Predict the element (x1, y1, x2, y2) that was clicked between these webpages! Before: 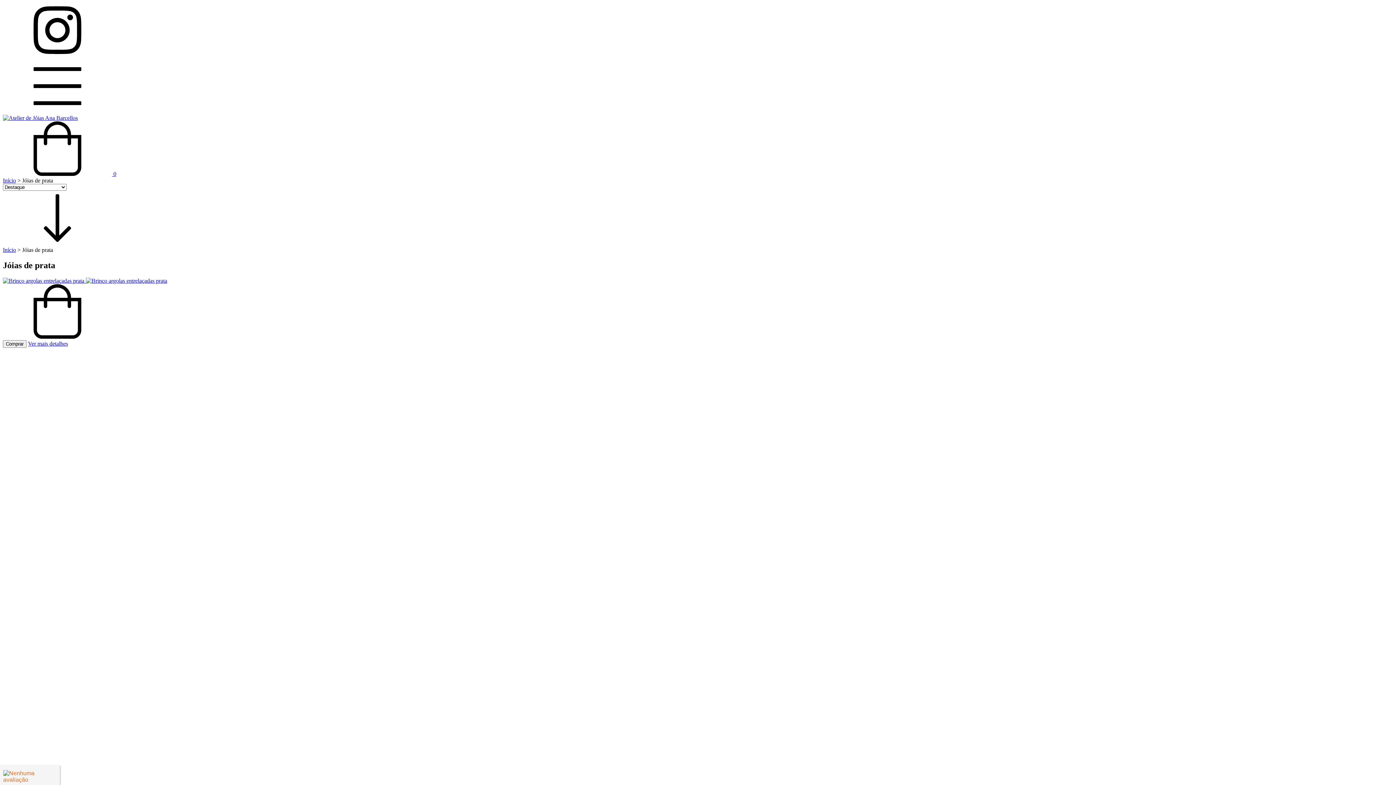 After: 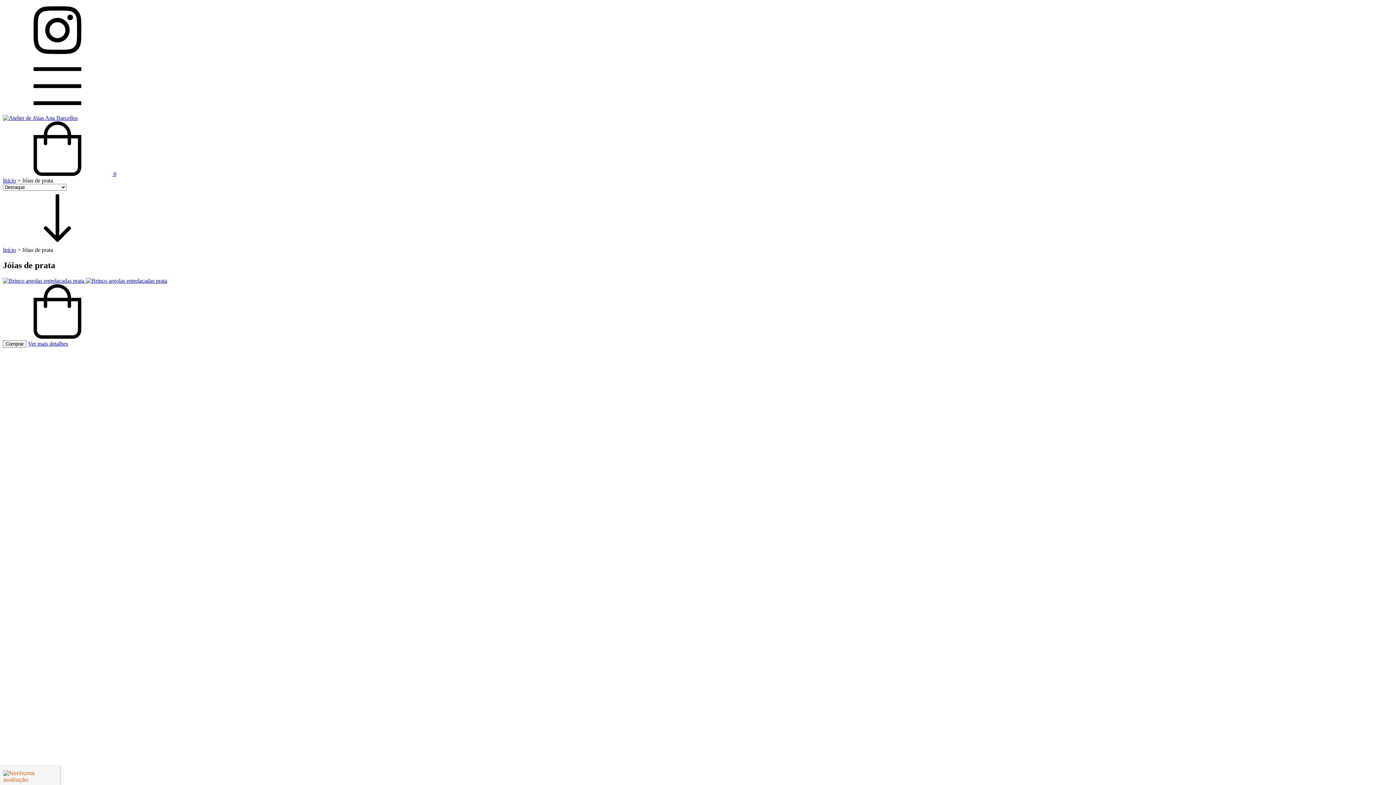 Action: label: Compra rápida de Brinco Argolas Entrelaçadas bbox: (2, 333, 112, 339)